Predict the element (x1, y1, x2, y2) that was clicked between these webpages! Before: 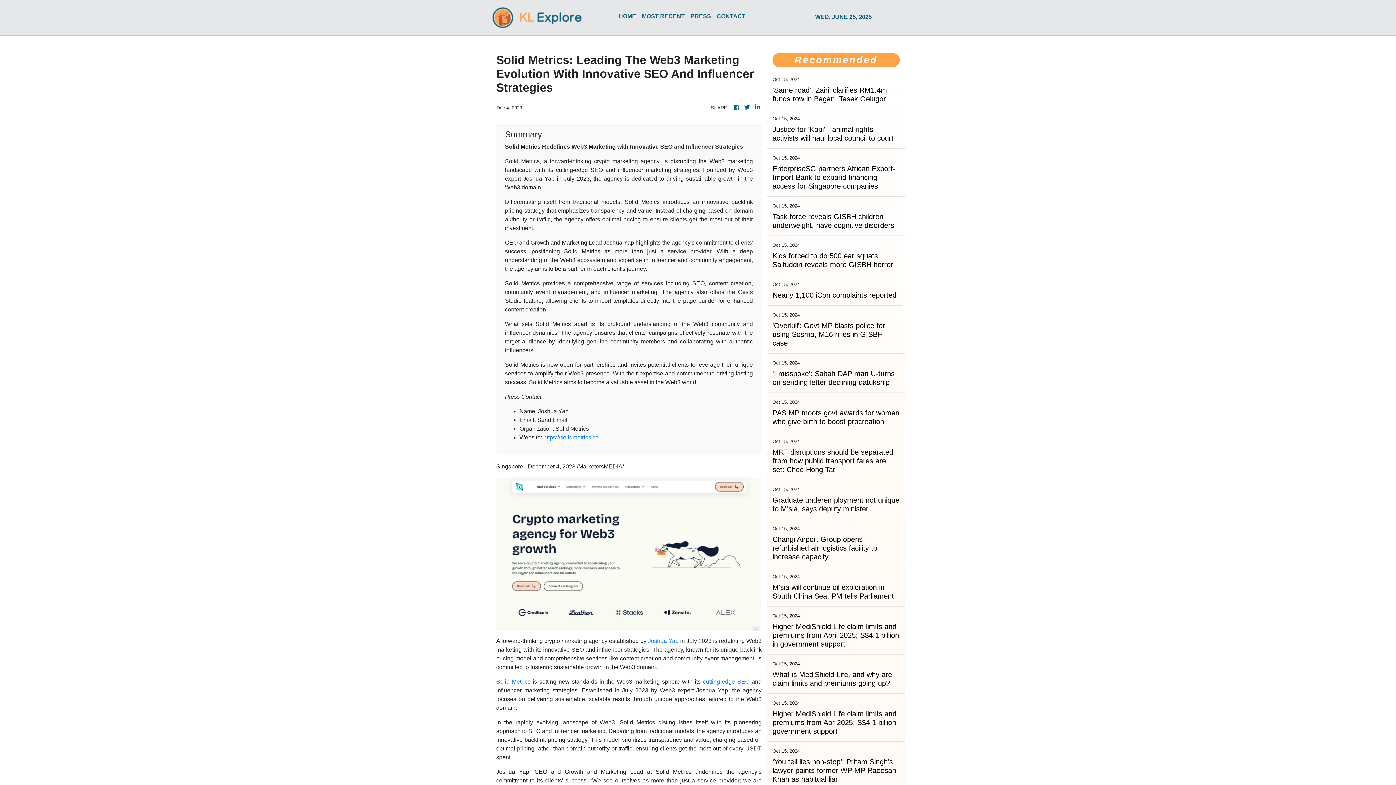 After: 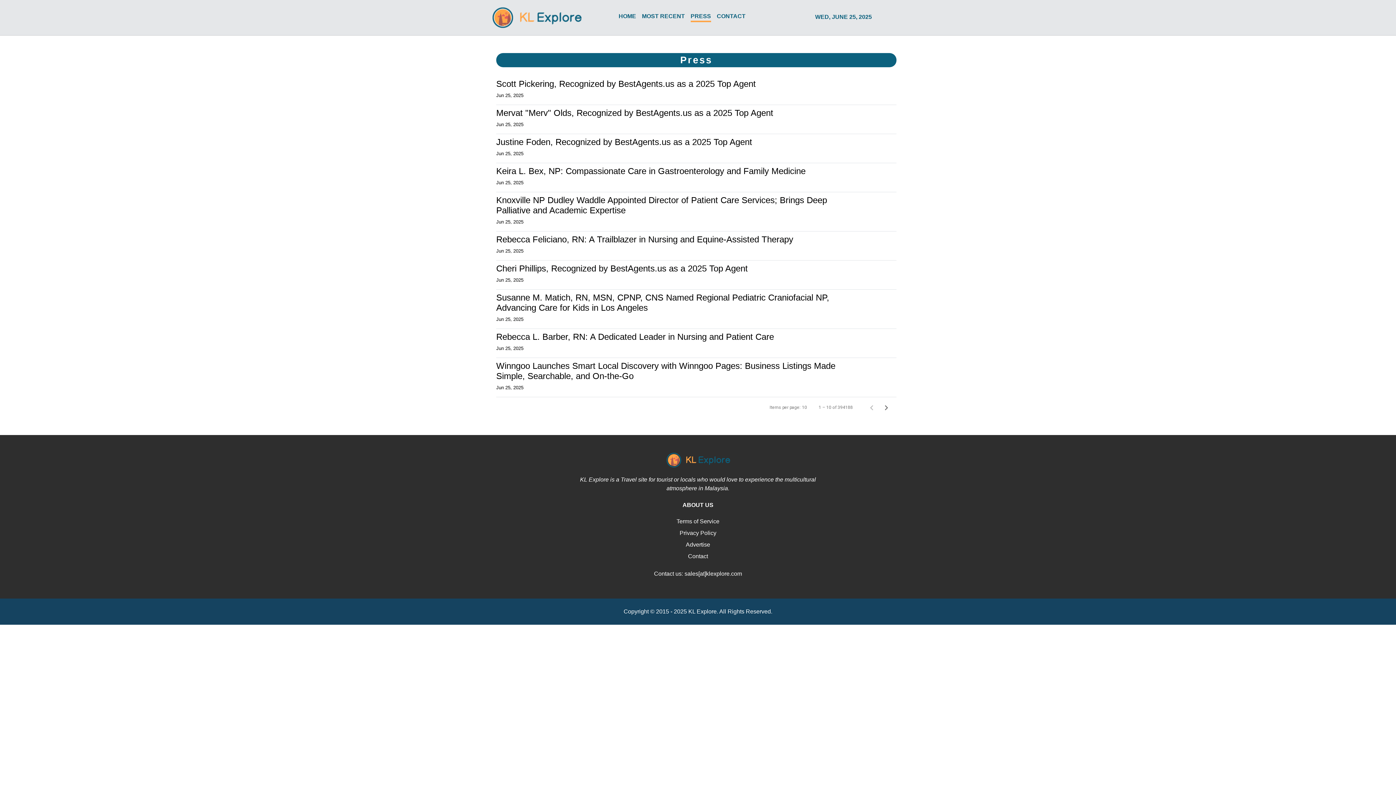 Action: label: PRESS bbox: (687, 8, 714, 26)